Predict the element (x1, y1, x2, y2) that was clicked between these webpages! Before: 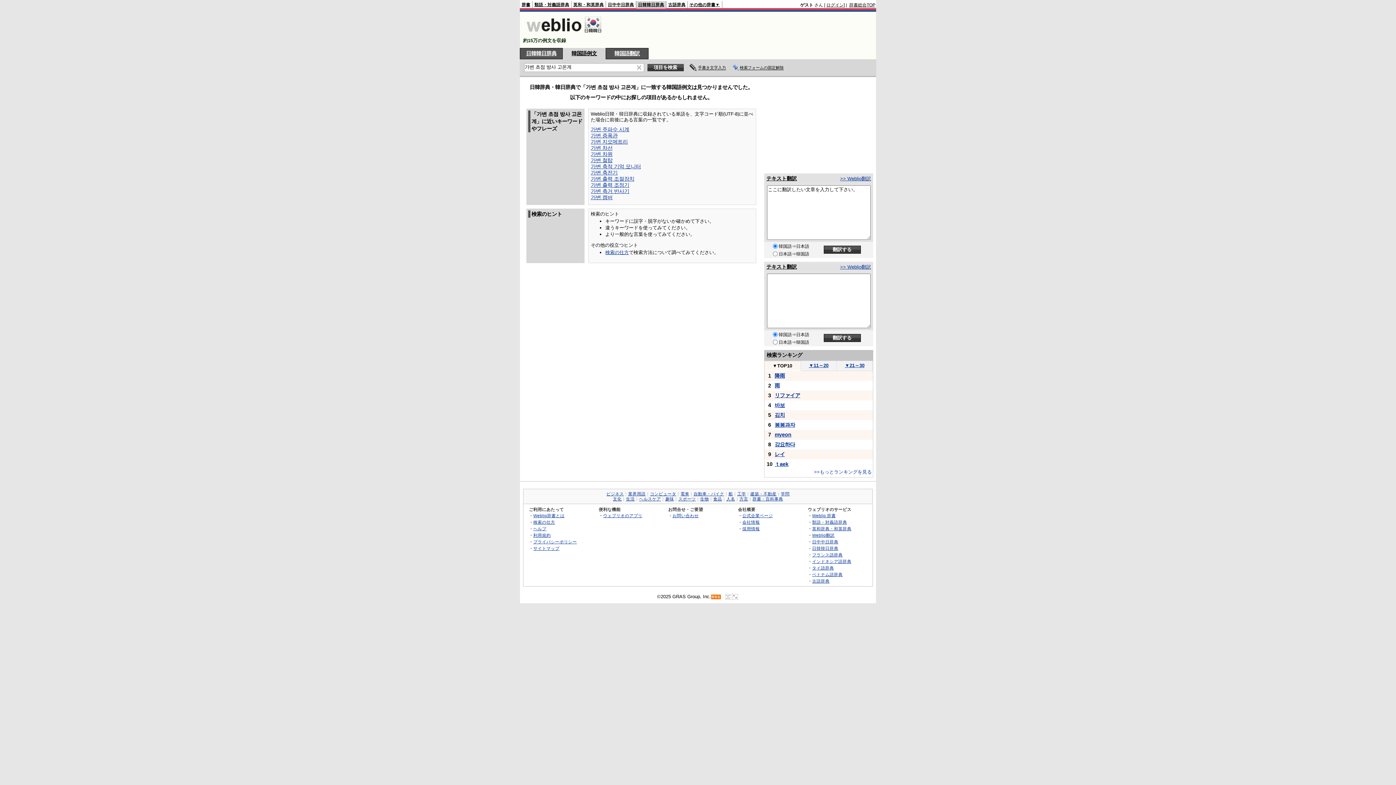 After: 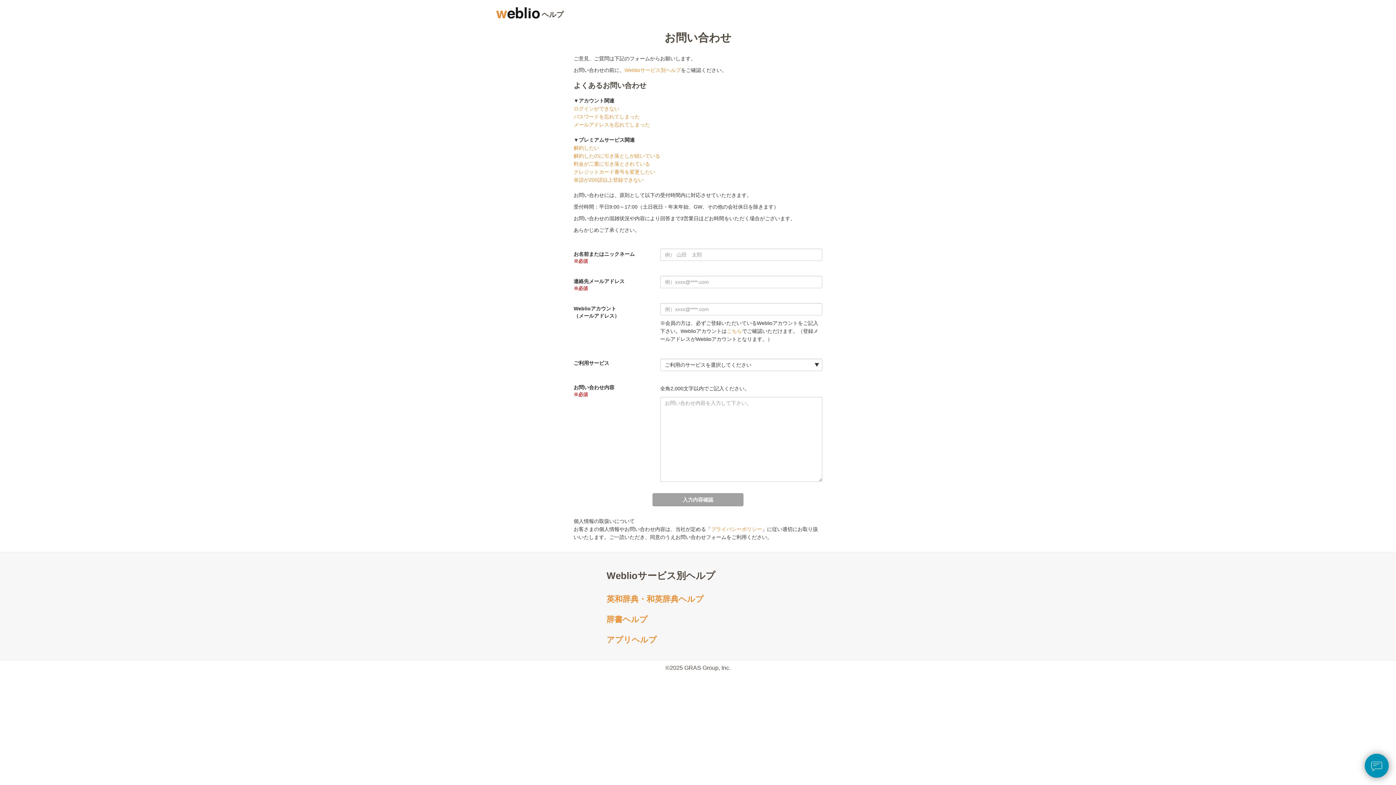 Action: label: お問い合わせ bbox: (672, 513, 698, 518)